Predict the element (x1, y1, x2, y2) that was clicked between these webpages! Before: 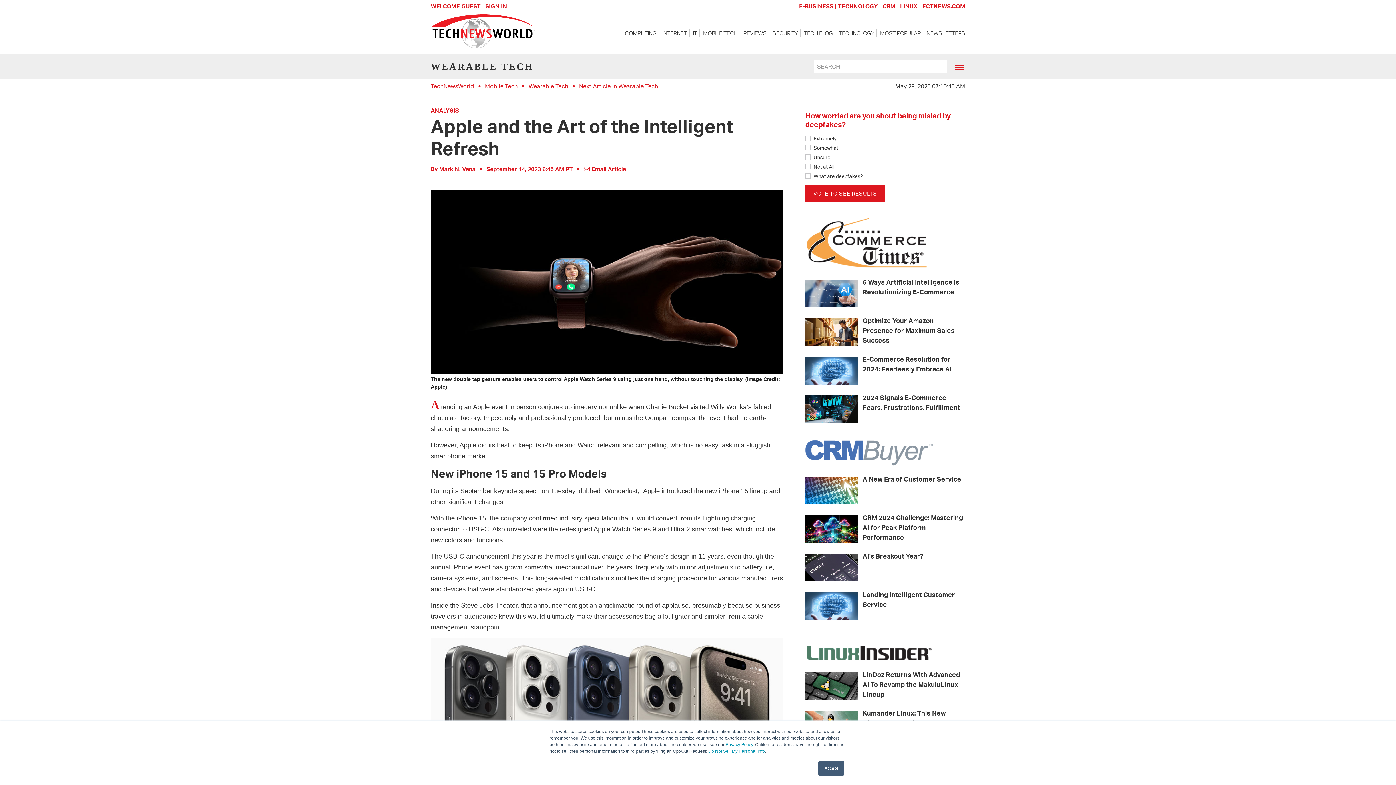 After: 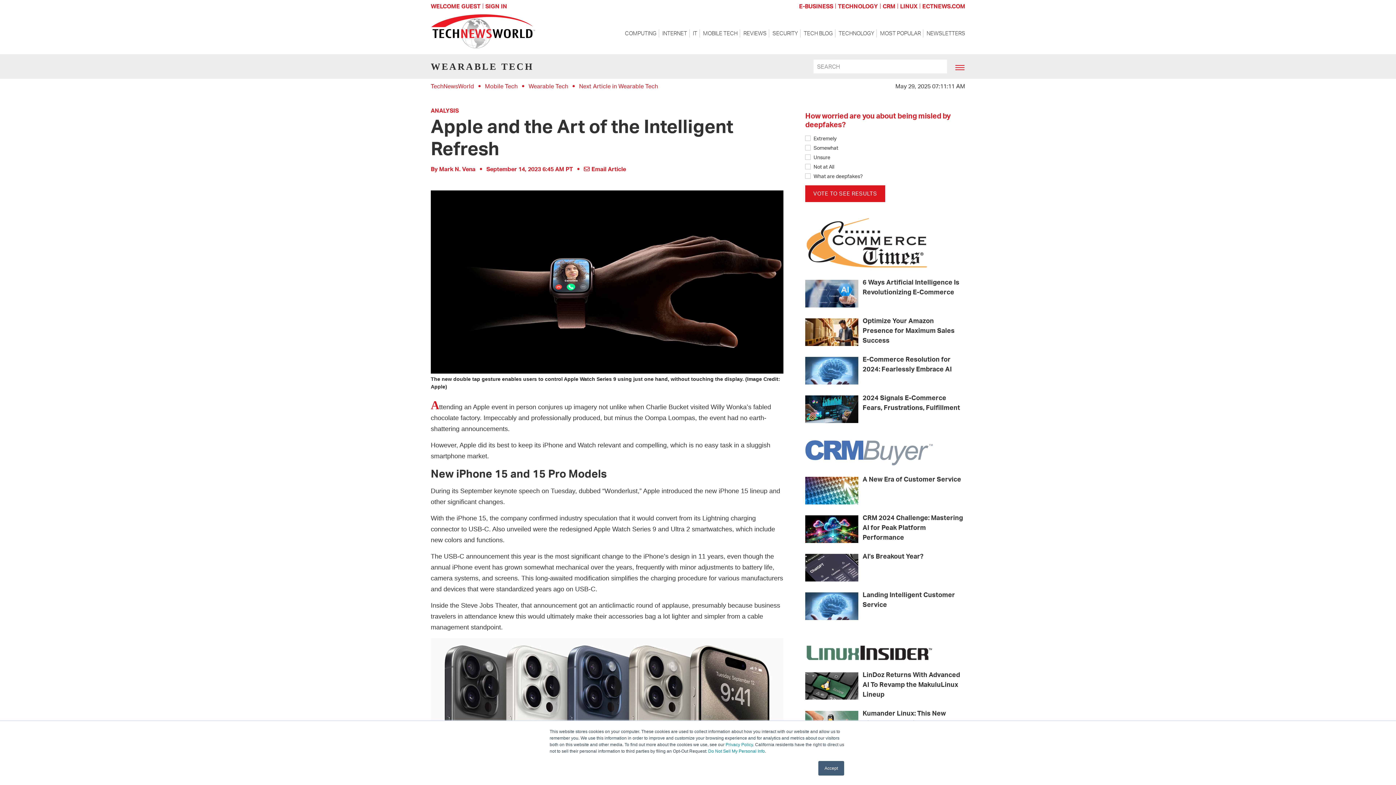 Action: bbox: (805, 234, 933, 248)